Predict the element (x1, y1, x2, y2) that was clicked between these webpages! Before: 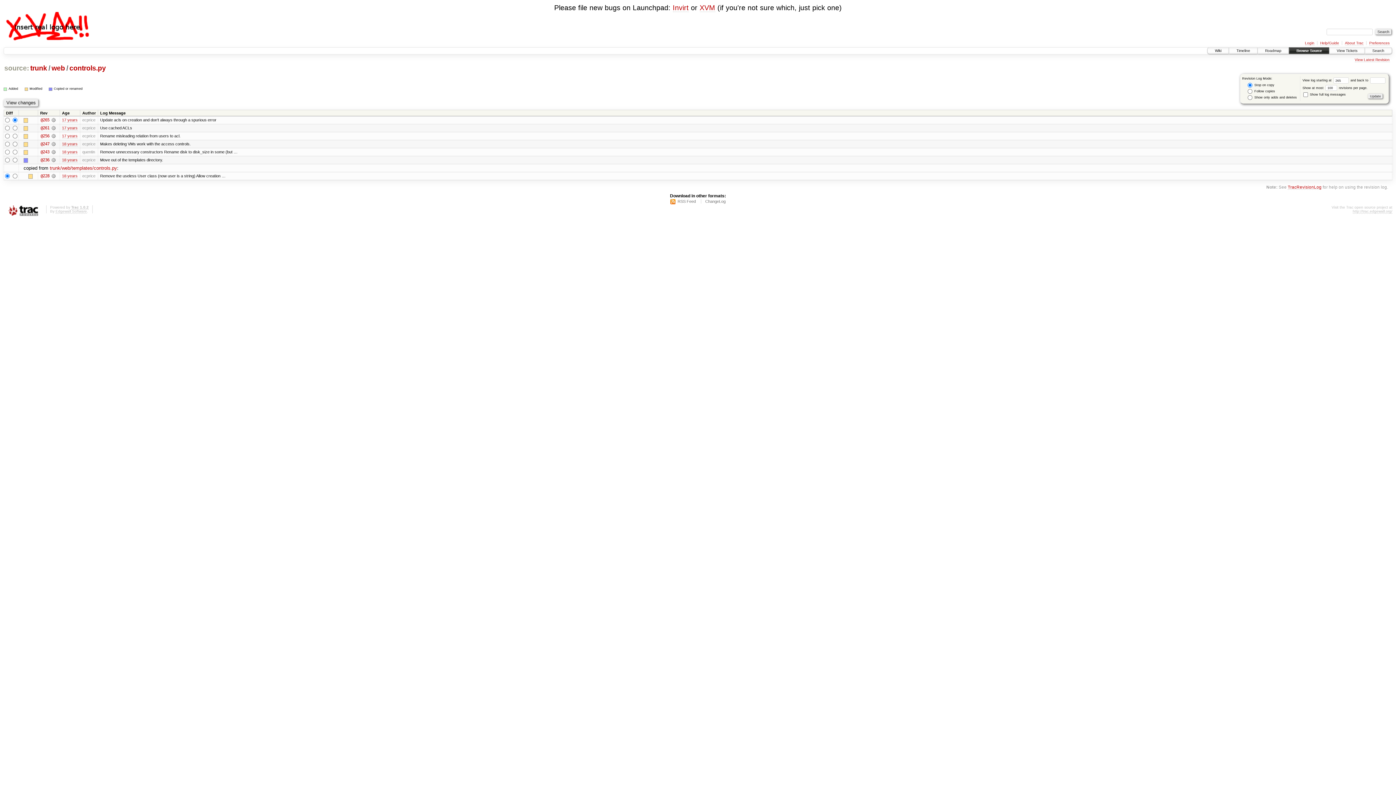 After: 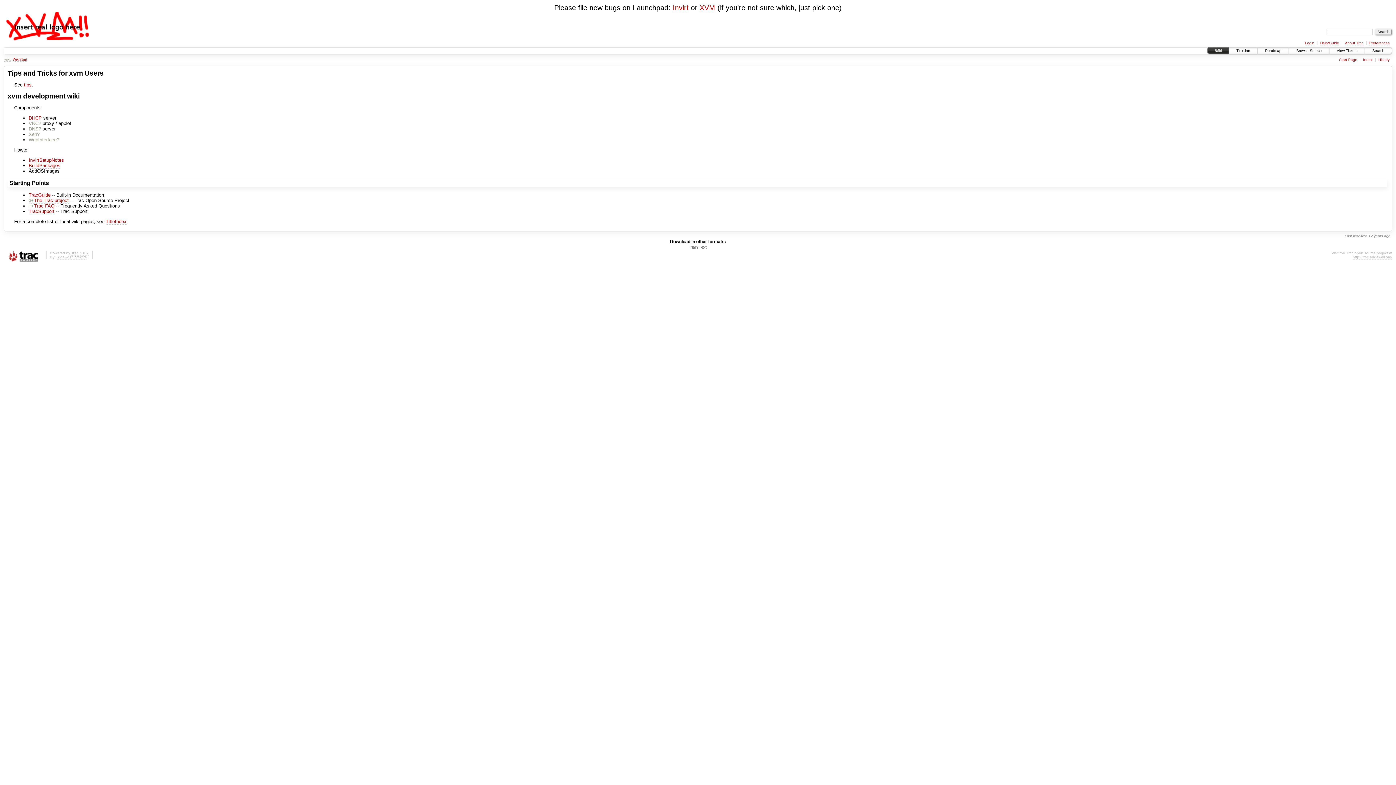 Action: label: Wiki bbox: (1208, 47, 1229, 53)